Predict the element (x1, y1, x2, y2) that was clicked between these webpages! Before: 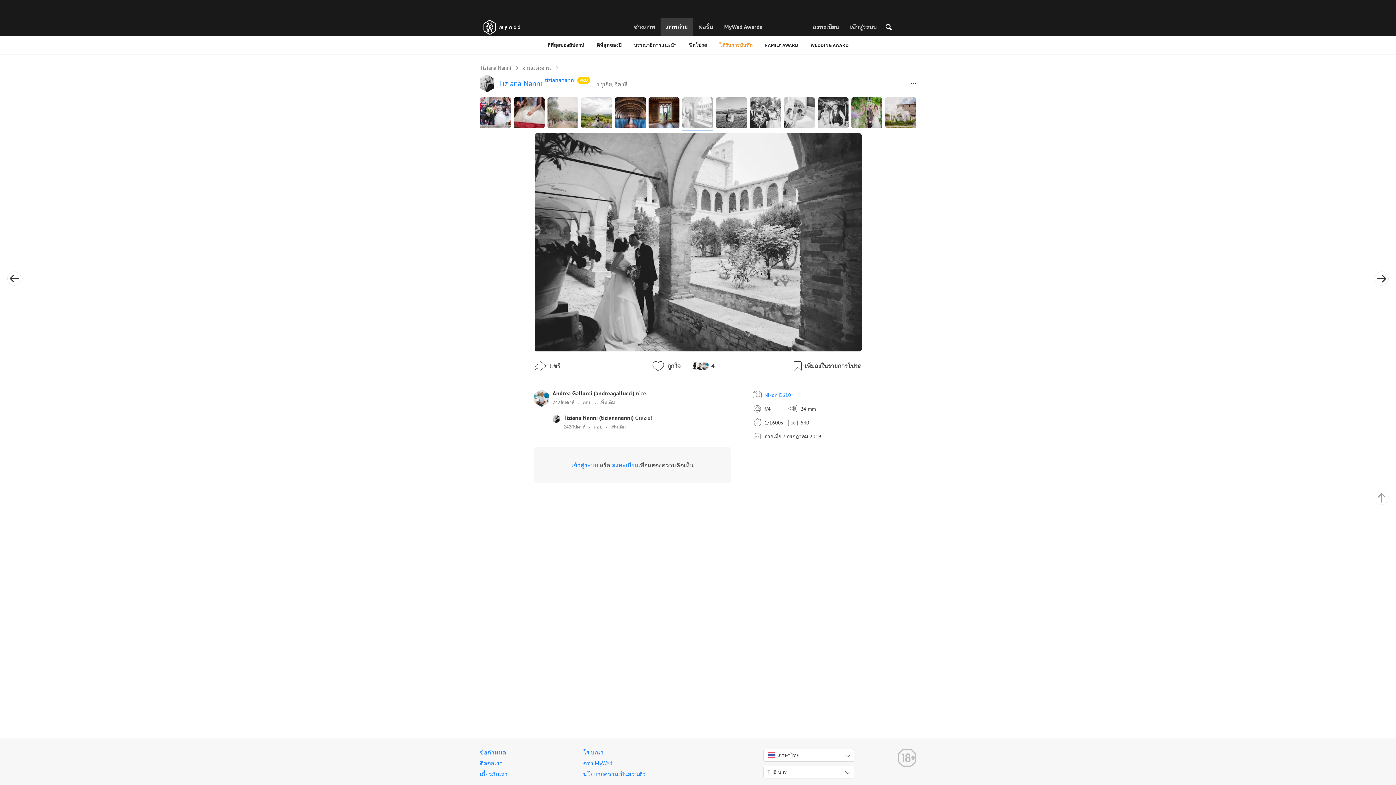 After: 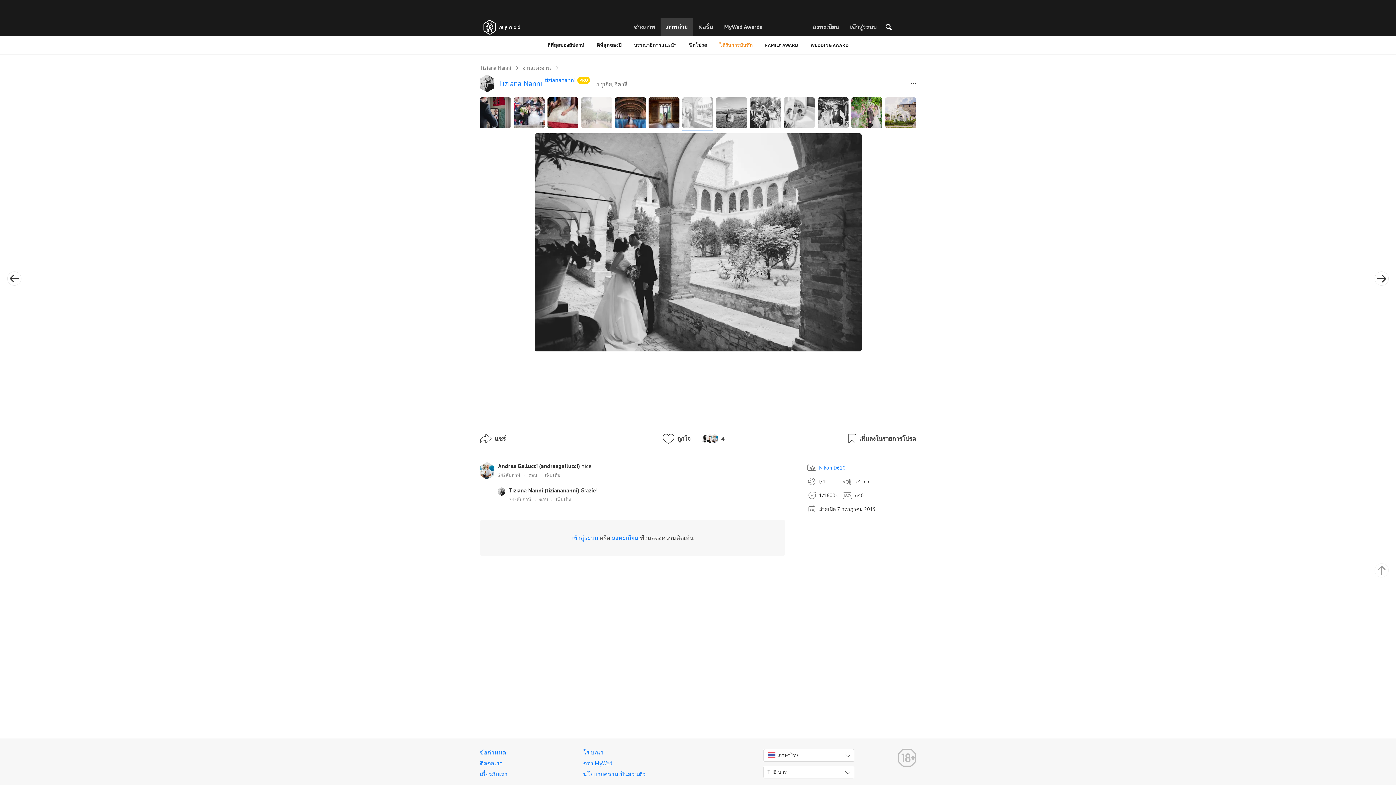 Action: bbox: (581, 97, 612, 128)